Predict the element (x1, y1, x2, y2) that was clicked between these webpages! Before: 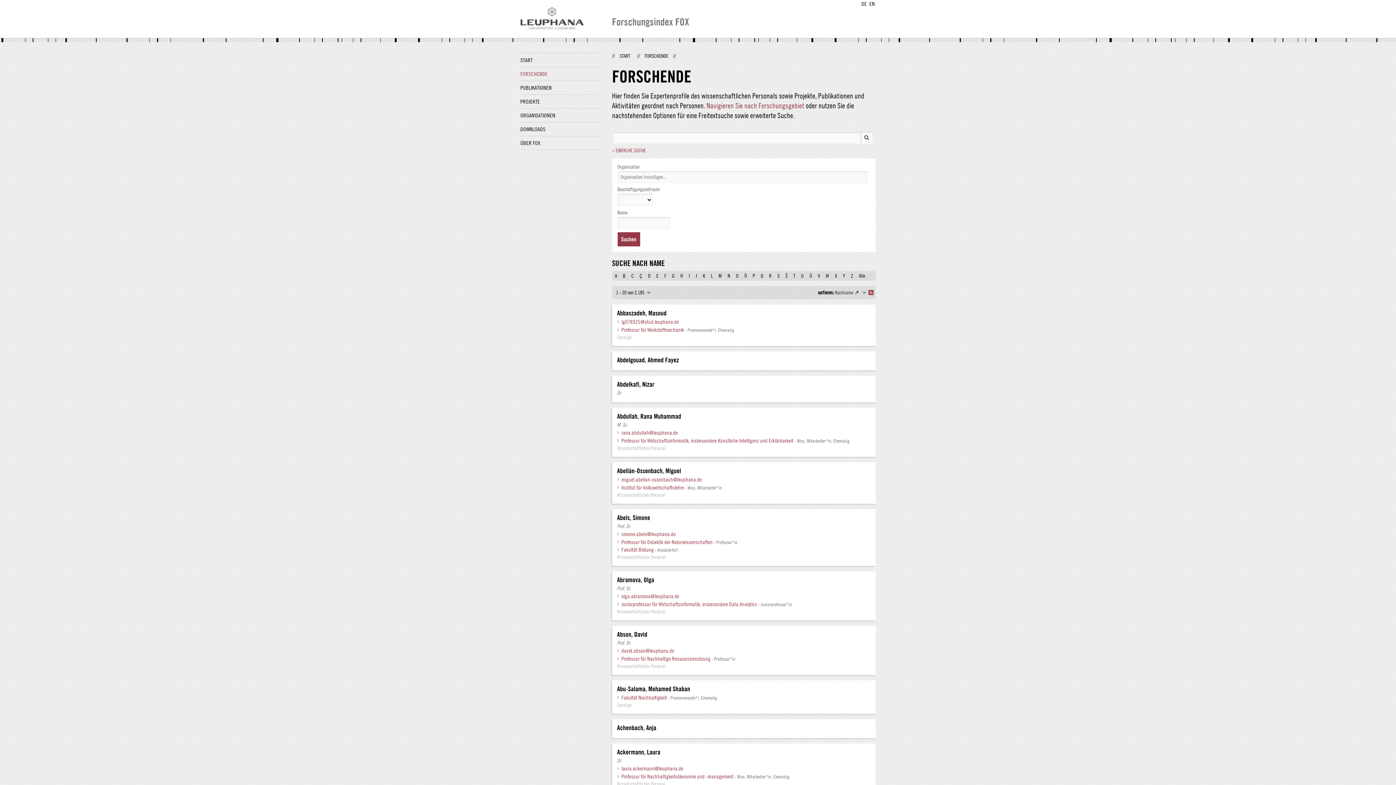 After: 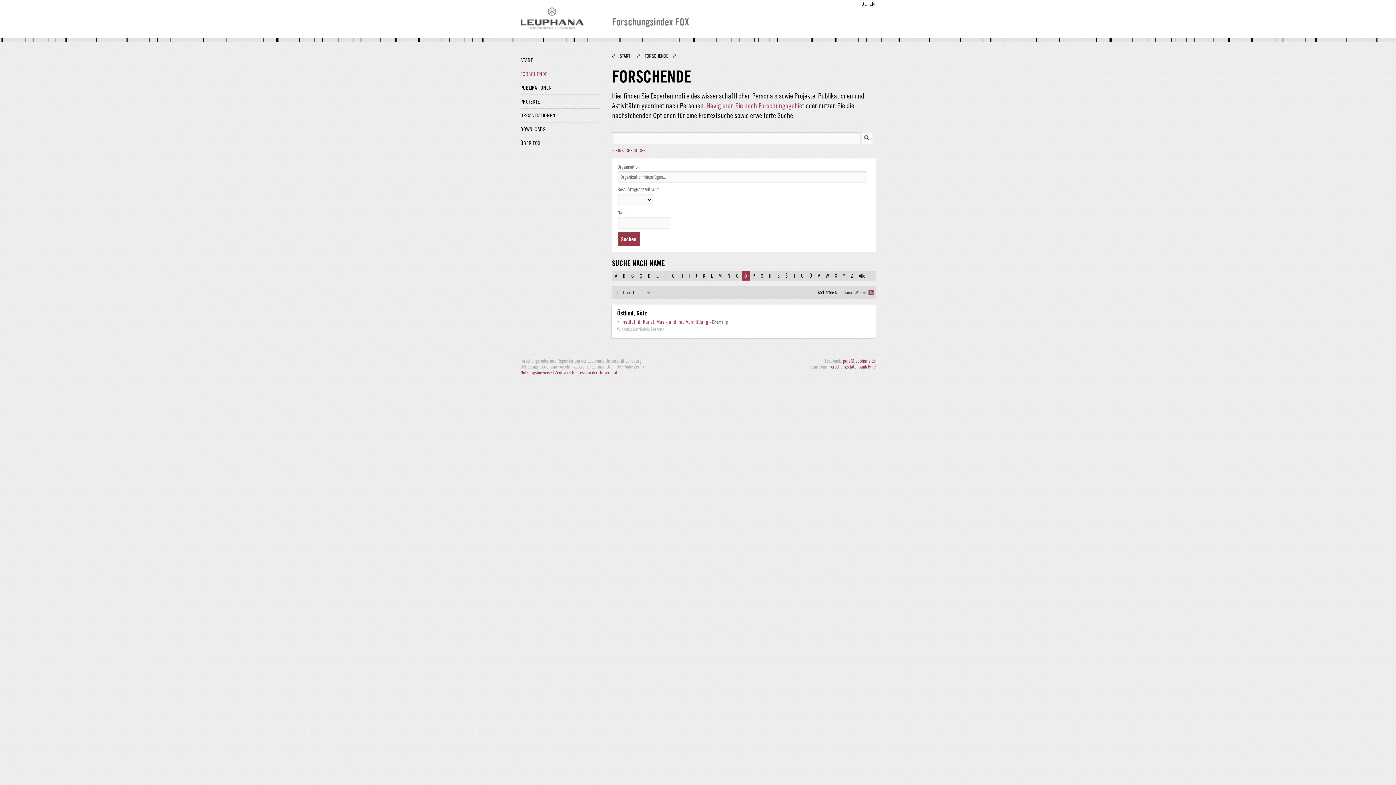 Action: label: Ö bbox: (741, 271, 750, 280)